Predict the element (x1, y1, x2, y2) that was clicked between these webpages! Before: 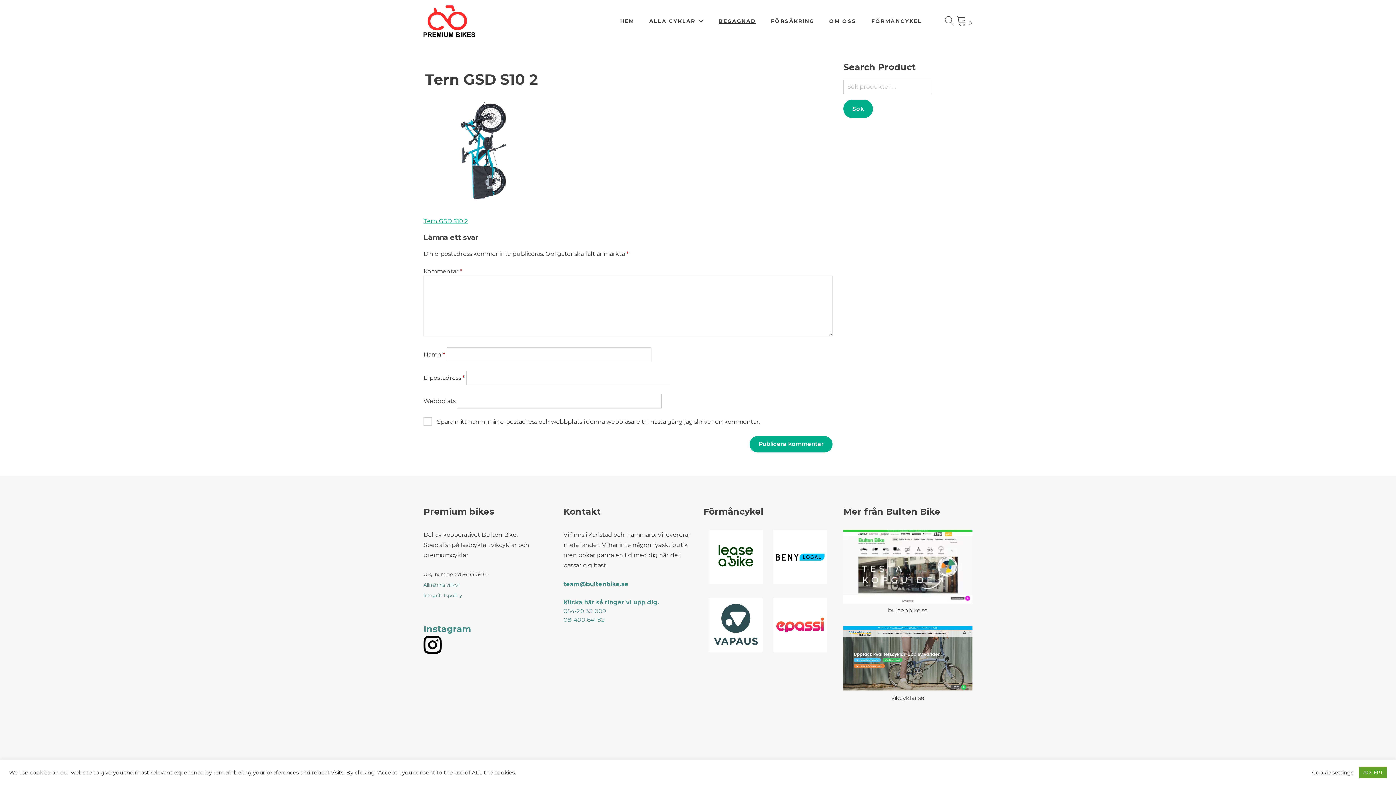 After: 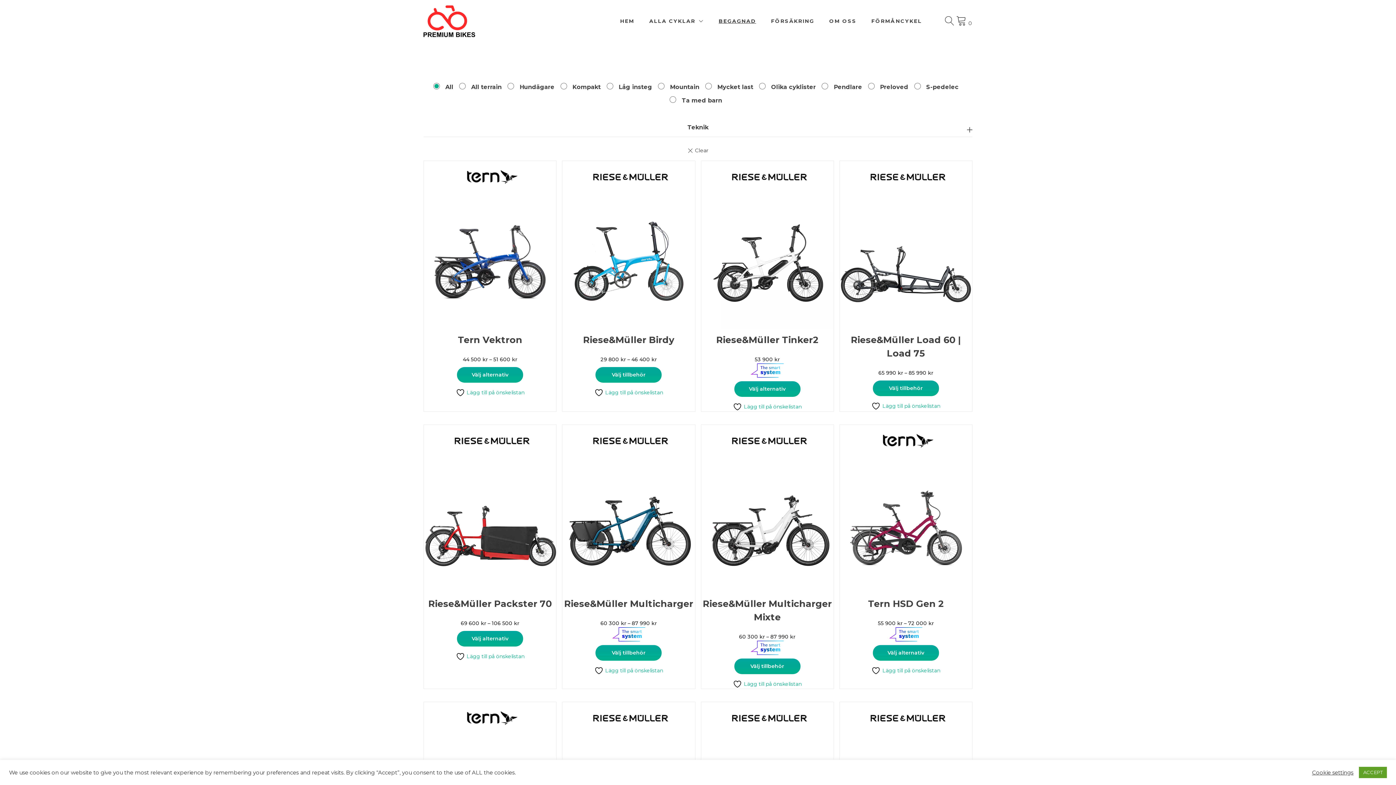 Action: bbox: (649, 17, 704, 25) label: ALLA CYKLAR